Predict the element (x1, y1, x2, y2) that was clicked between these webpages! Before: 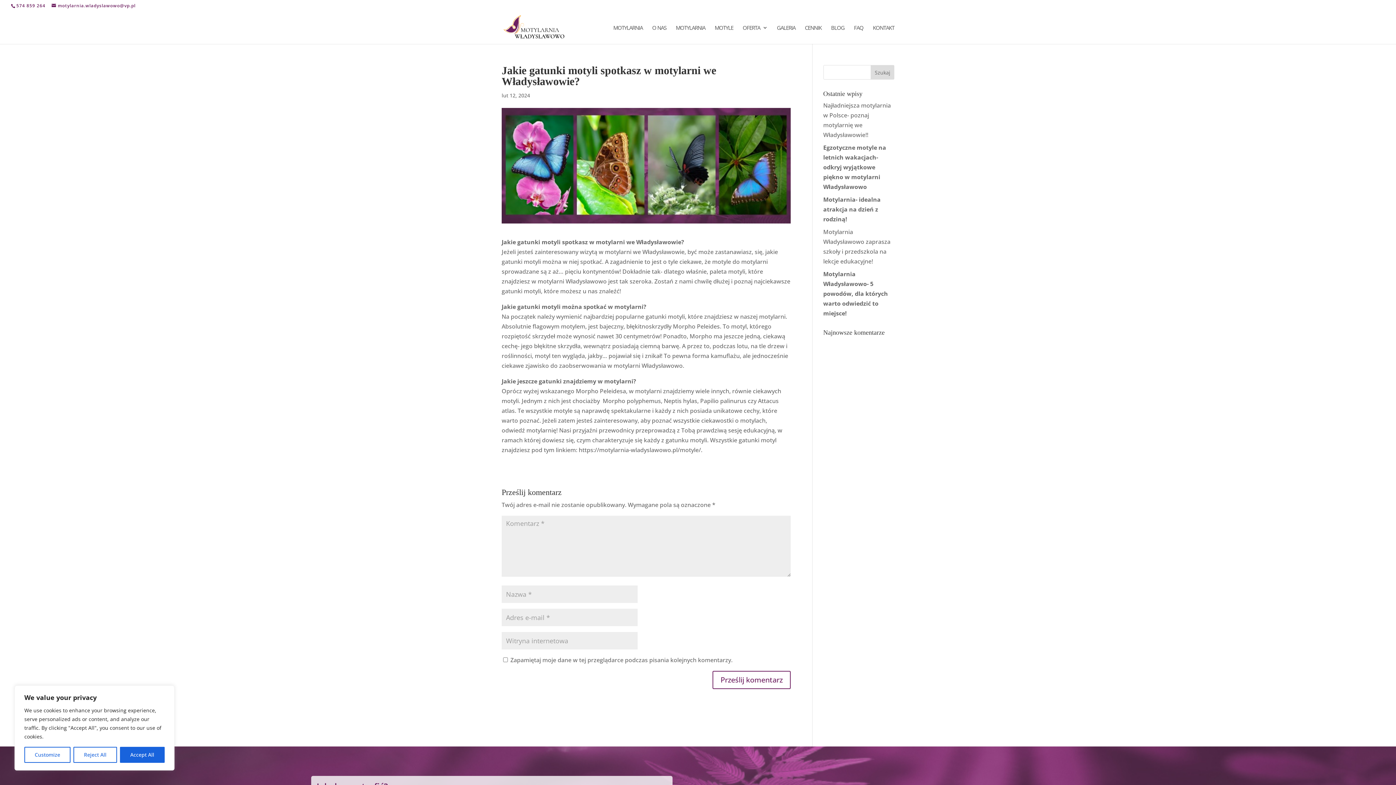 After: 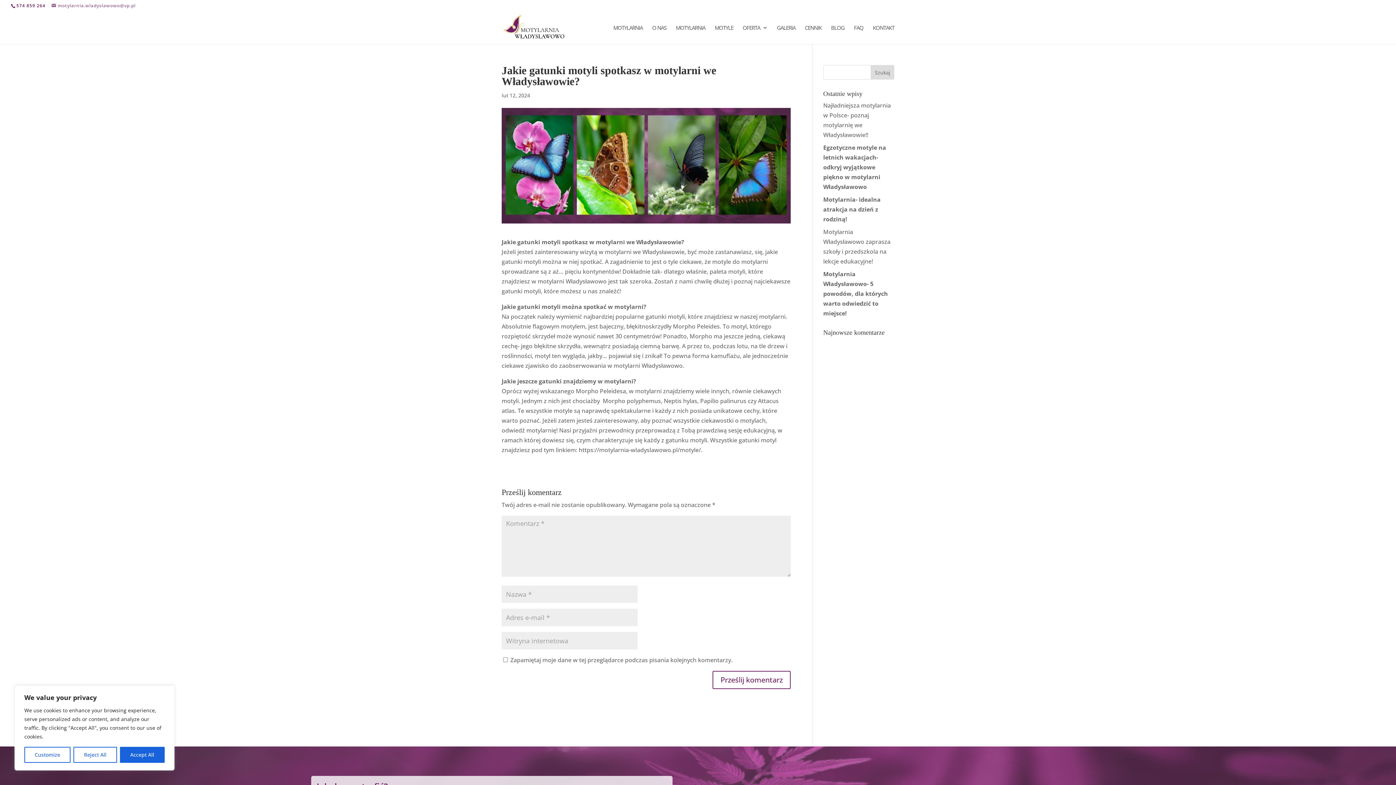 Action: bbox: (51, 2, 135, 8) label: motylarnia.wladyslawowo@vp.pl